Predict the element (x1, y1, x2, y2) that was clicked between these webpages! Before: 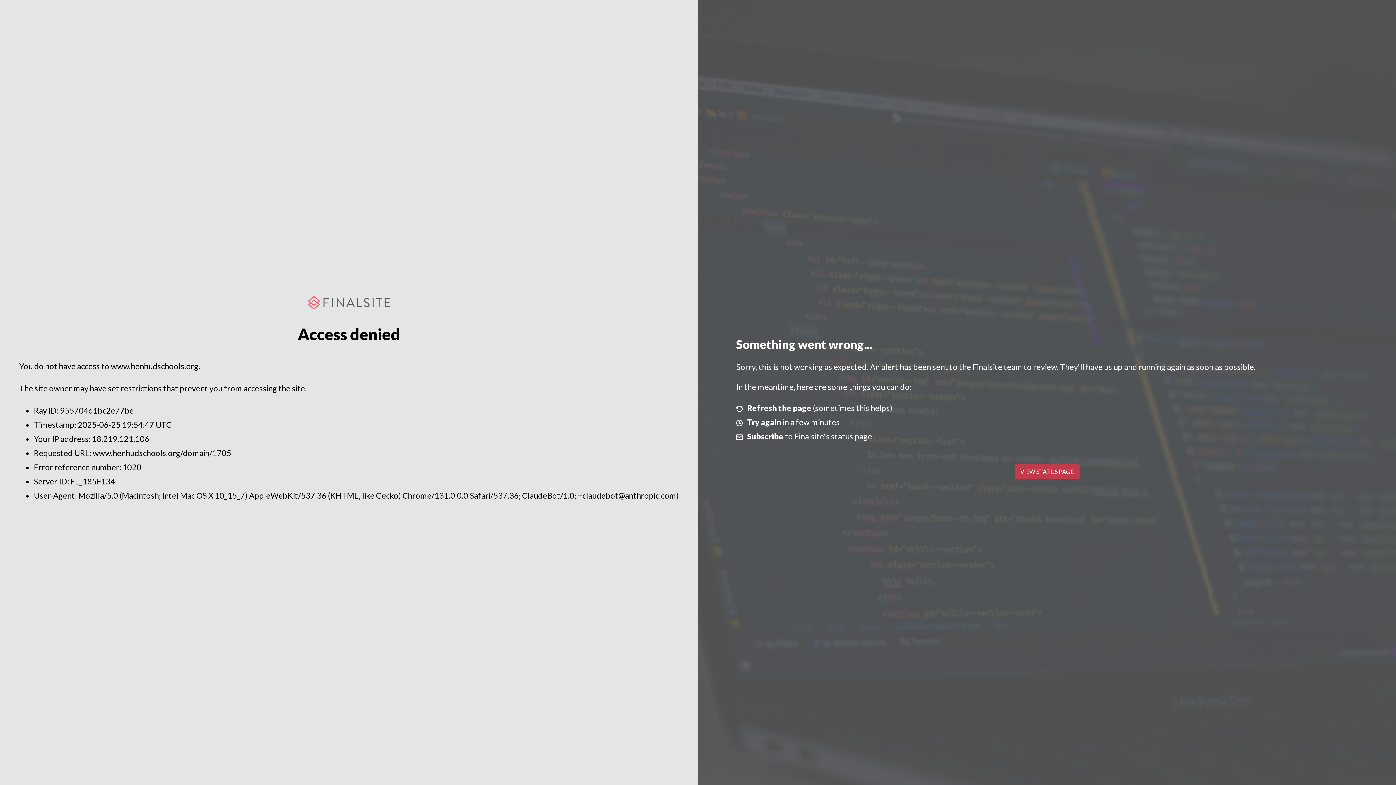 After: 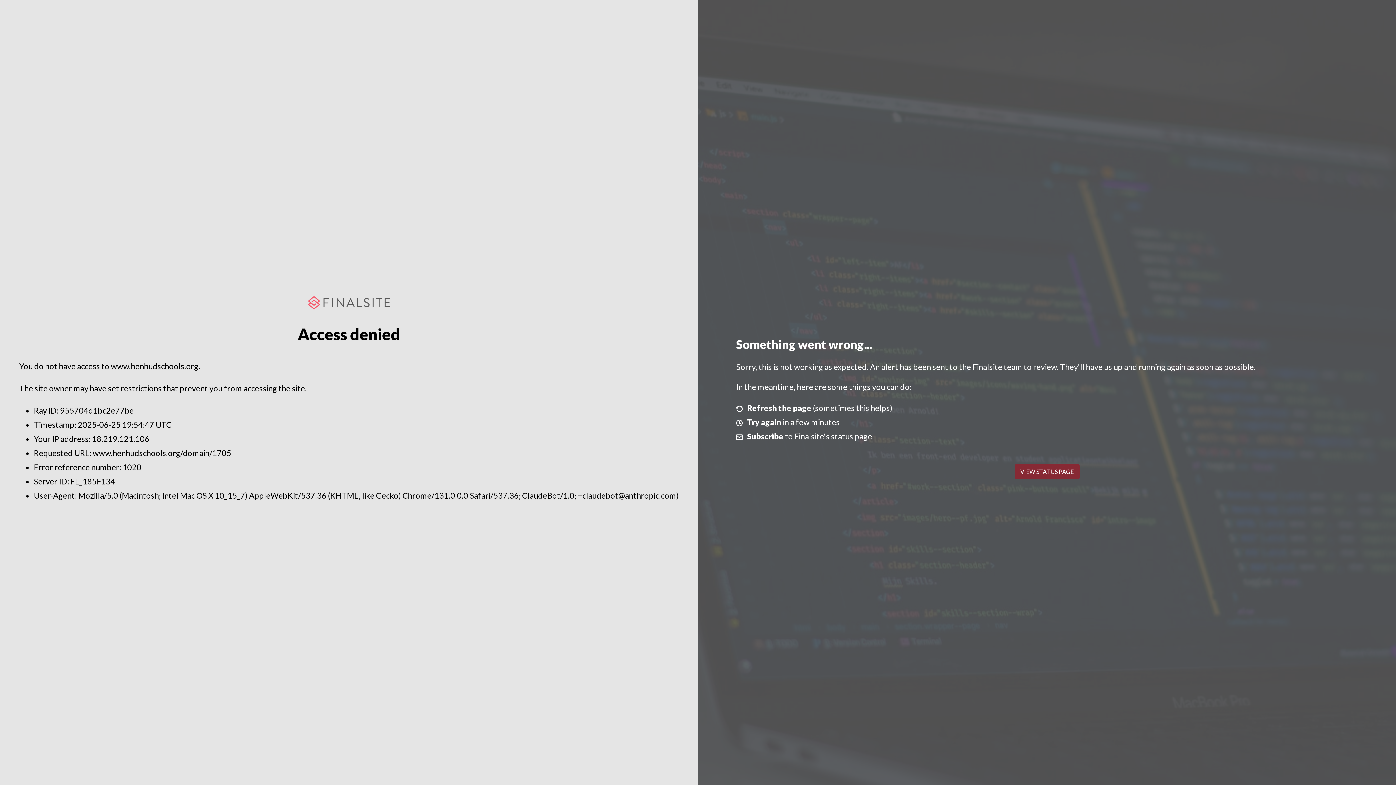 Action: bbox: (1014, 464, 1079, 479) label: VIEW STATUS PAGE